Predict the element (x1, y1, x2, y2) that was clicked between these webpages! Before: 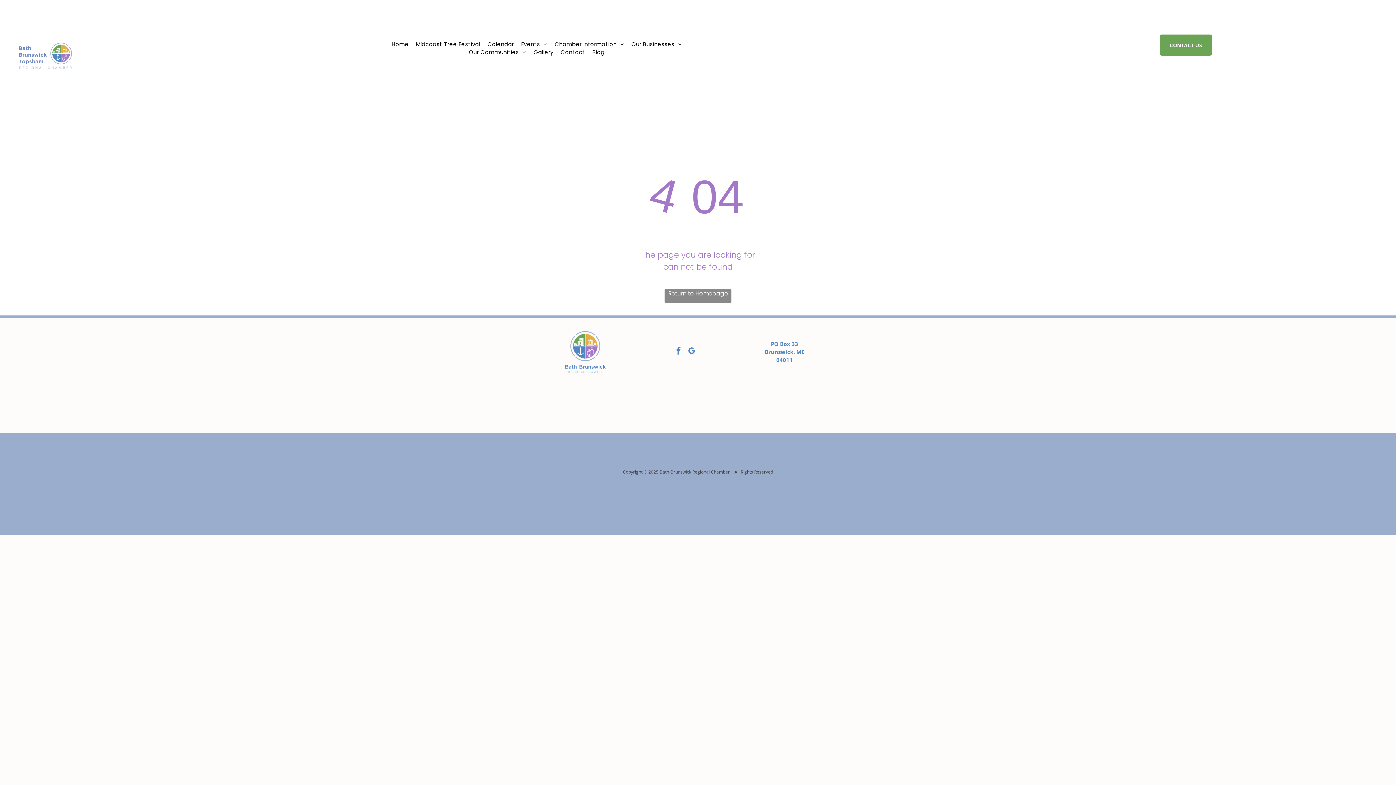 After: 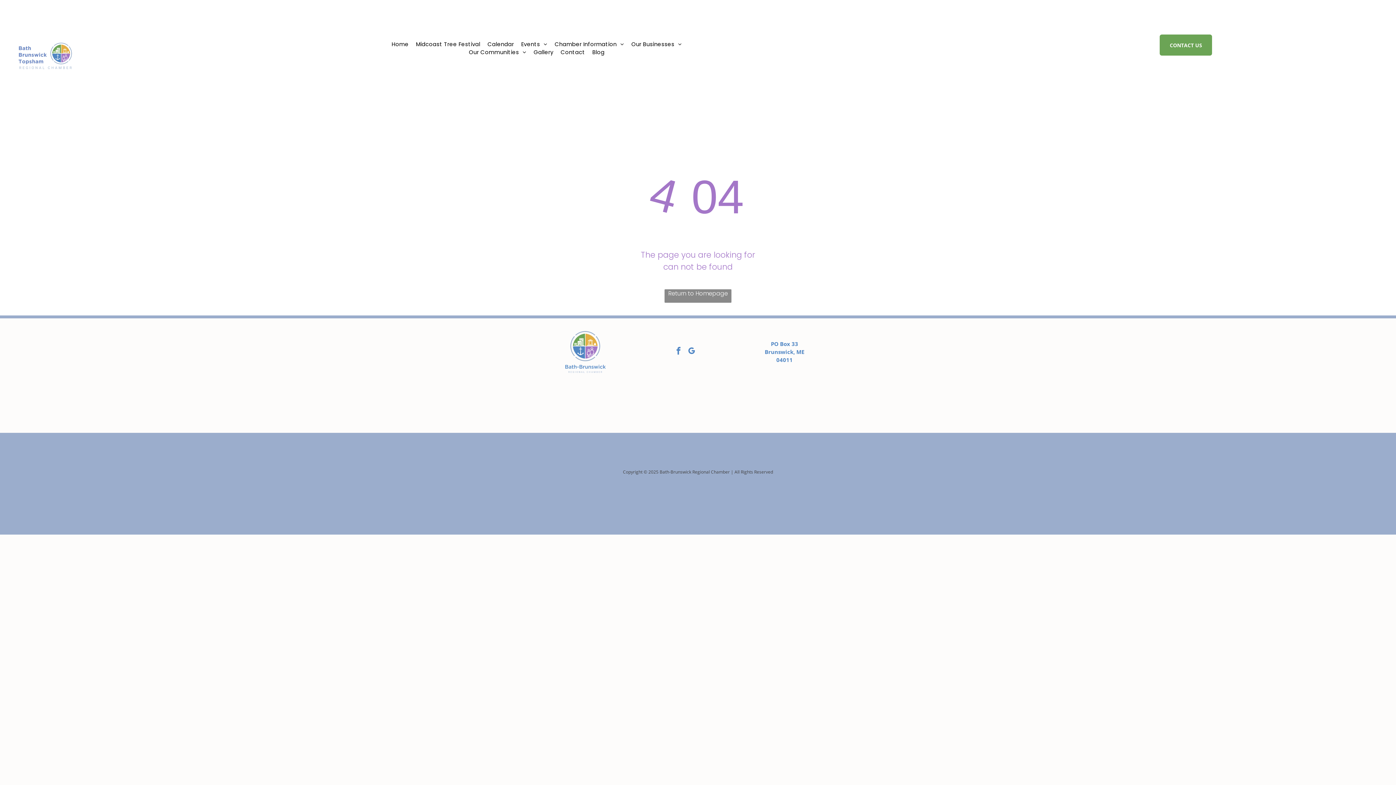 Action: label: google_my_business bbox: (685, 345, 697, 358)